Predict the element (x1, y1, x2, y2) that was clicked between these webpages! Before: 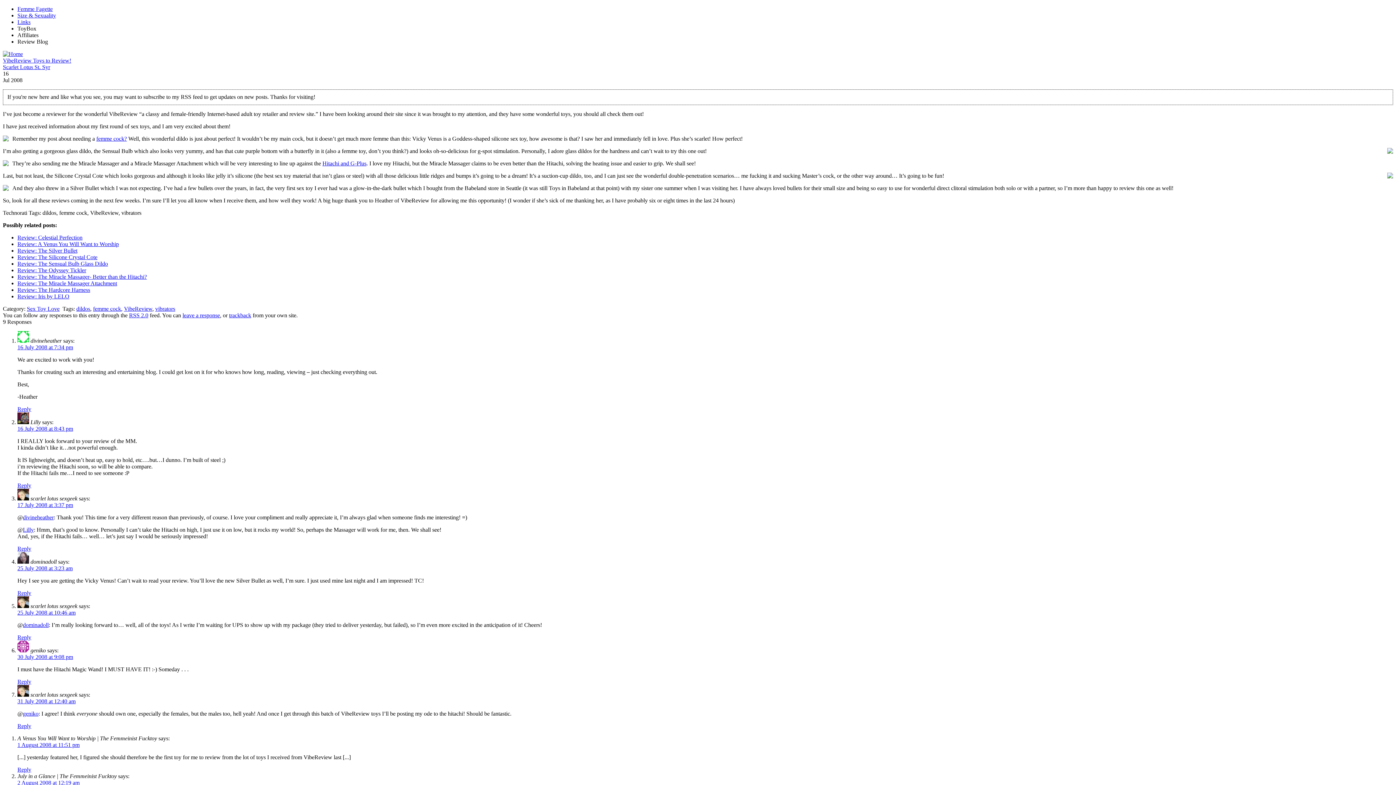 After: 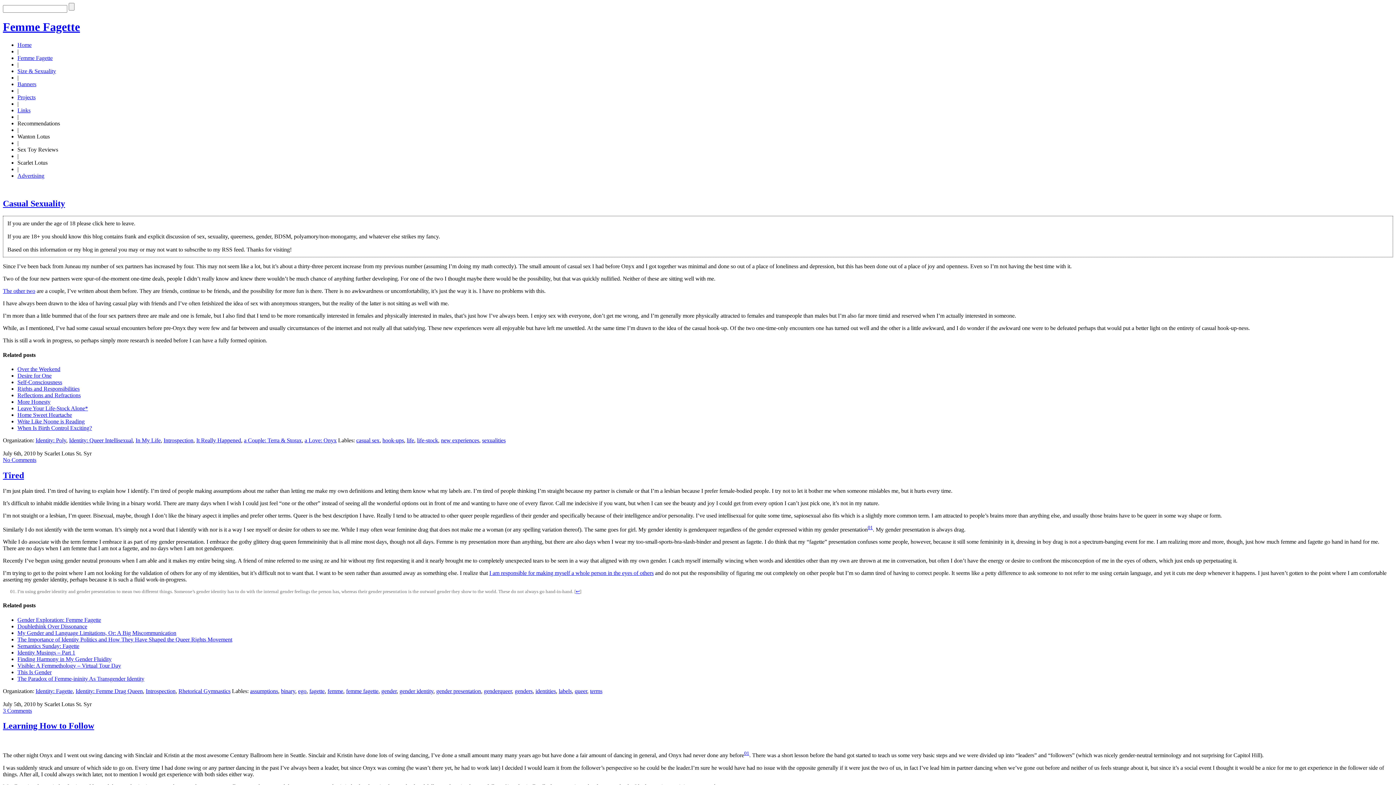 Action: bbox: (2, 50, 22, 57)